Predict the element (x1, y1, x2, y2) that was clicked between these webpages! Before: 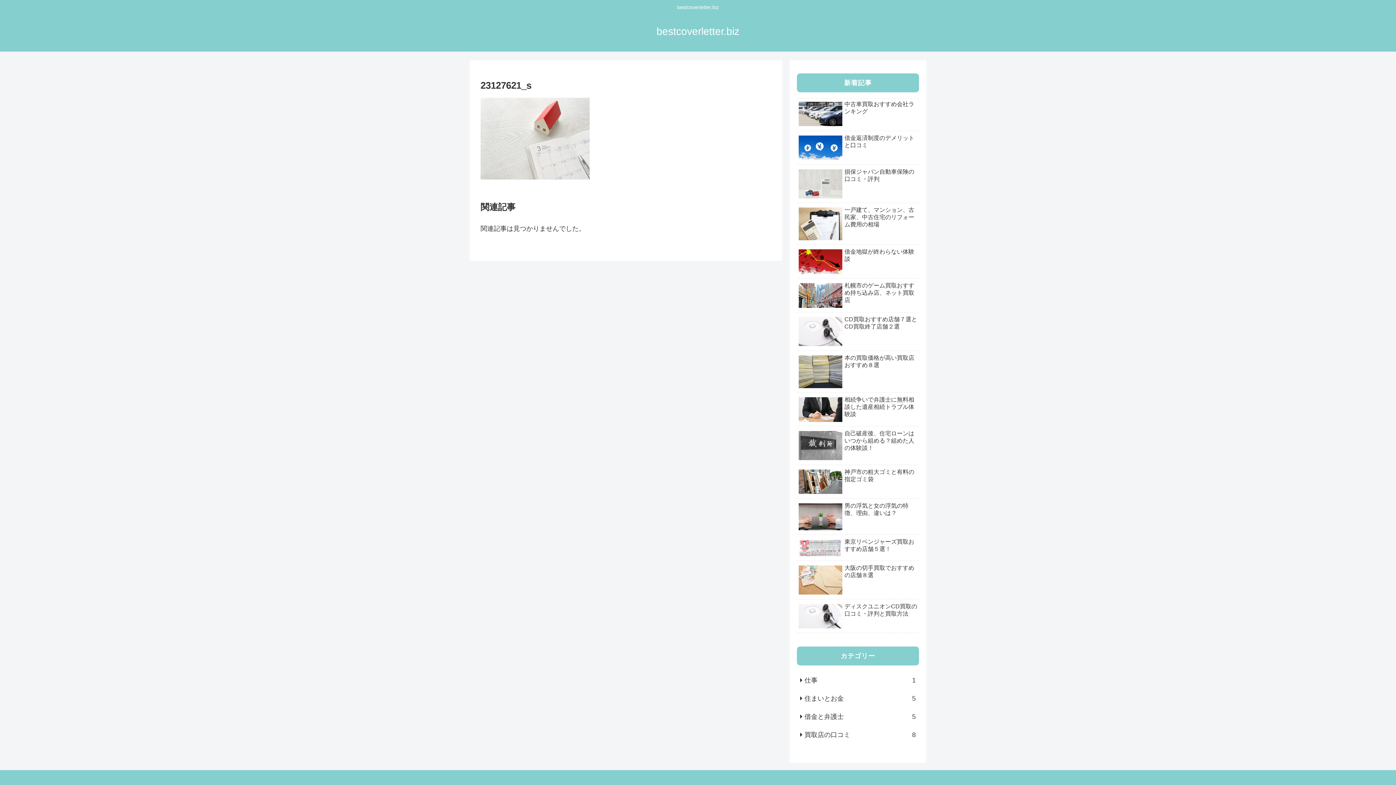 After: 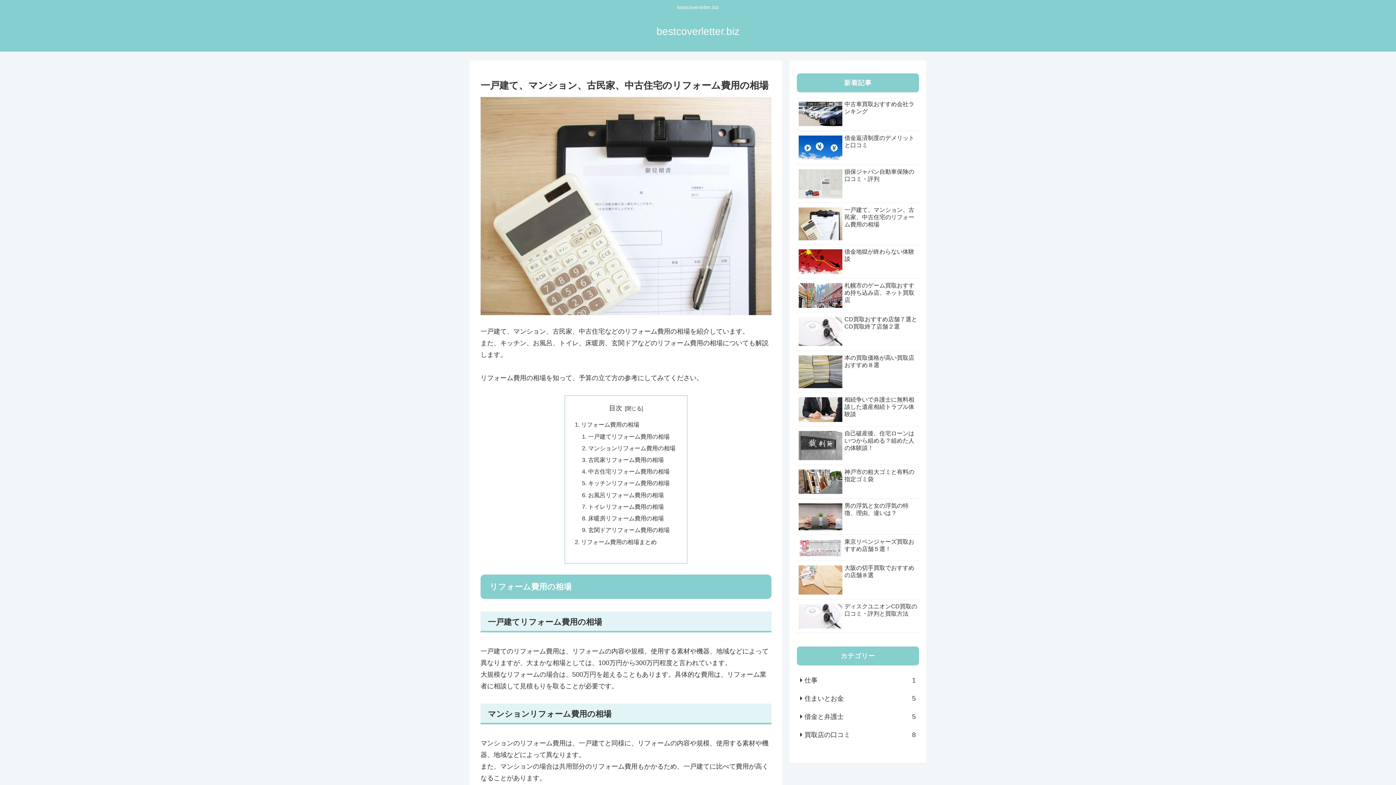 Action: bbox: (797, 204, 919, 245) label: 一戸建て、マンション、古民家、中古住宅のリフォーム費用の相場